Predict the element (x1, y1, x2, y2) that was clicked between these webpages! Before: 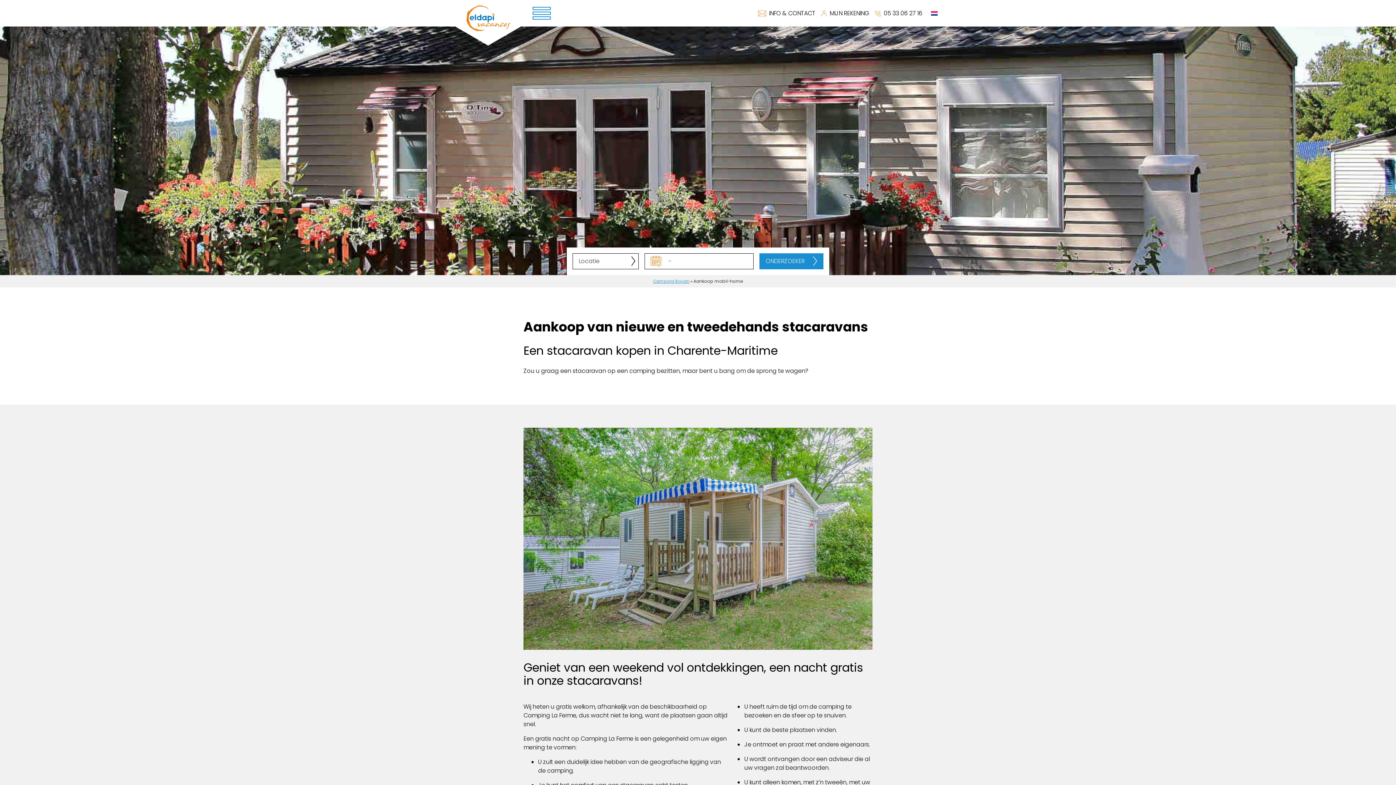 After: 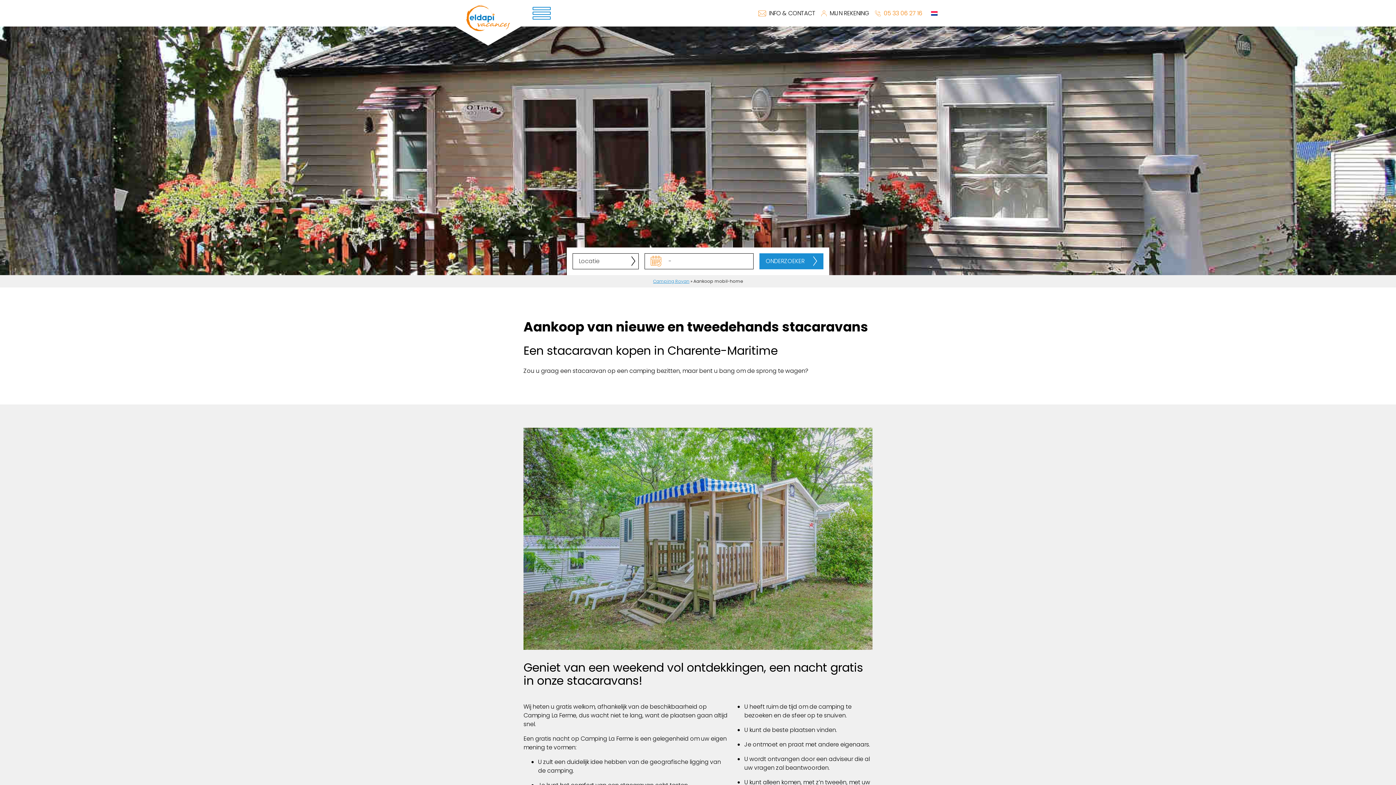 Action: label: 05 33 06 27 16 bbox: (873, 8, 924, 17)